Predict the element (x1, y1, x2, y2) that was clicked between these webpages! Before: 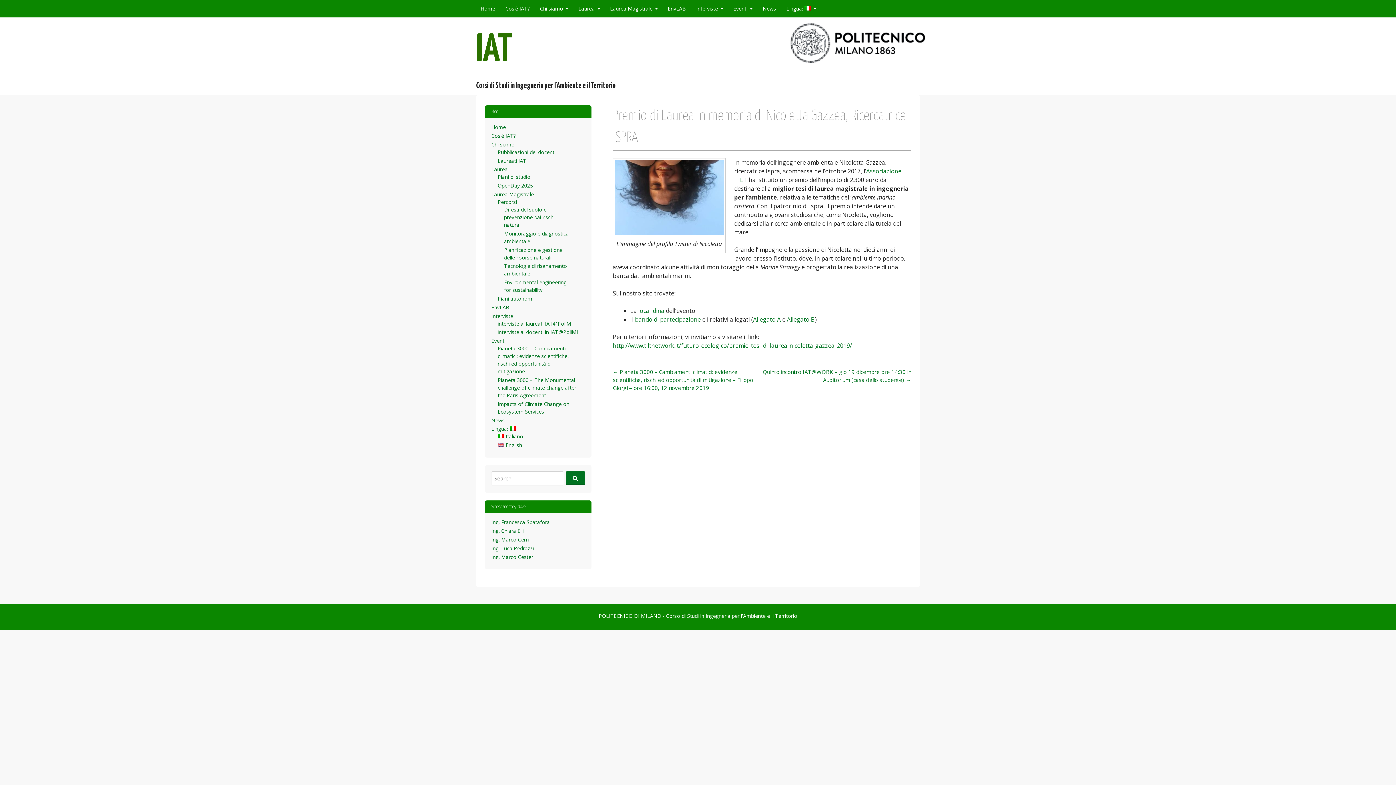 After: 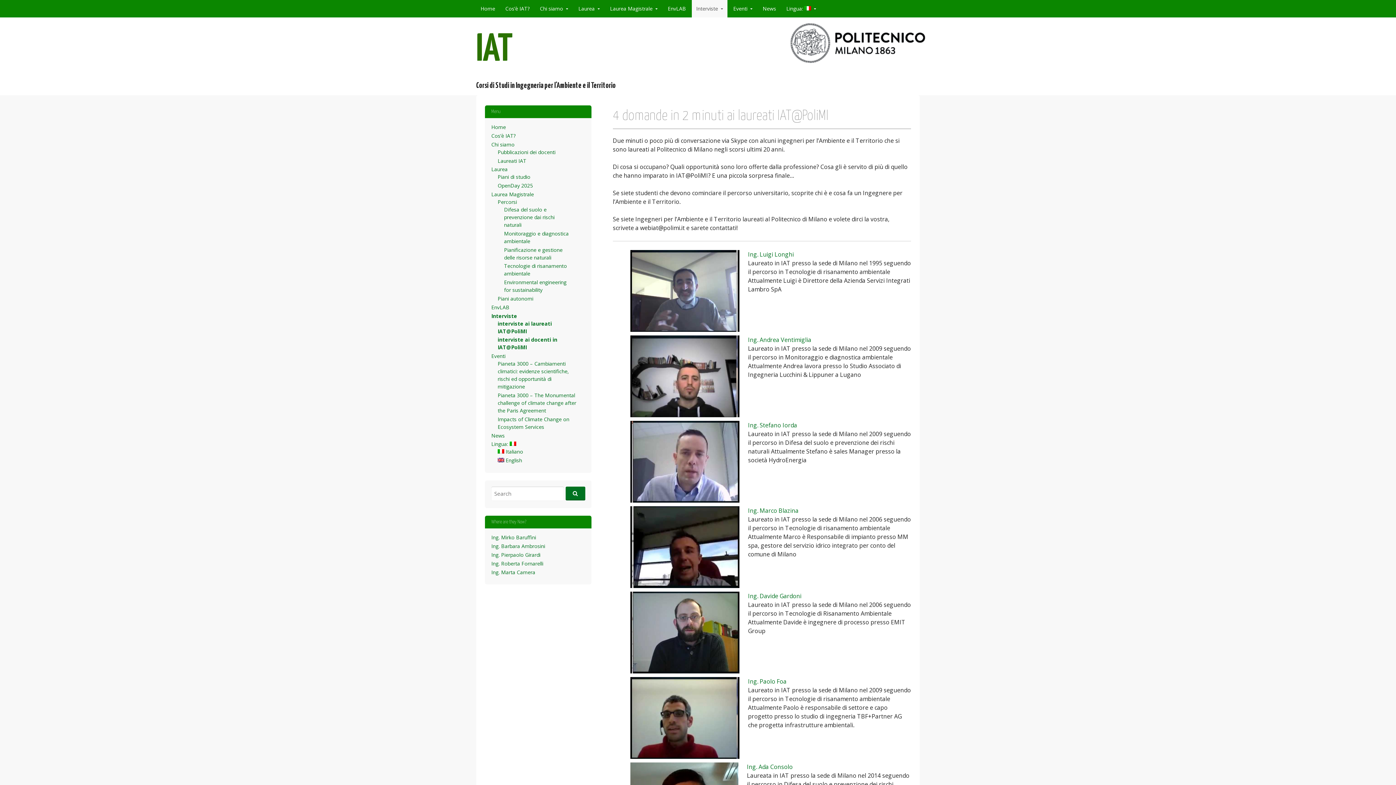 Action: label: Interviste bbox: (491, 312, 513, 319)